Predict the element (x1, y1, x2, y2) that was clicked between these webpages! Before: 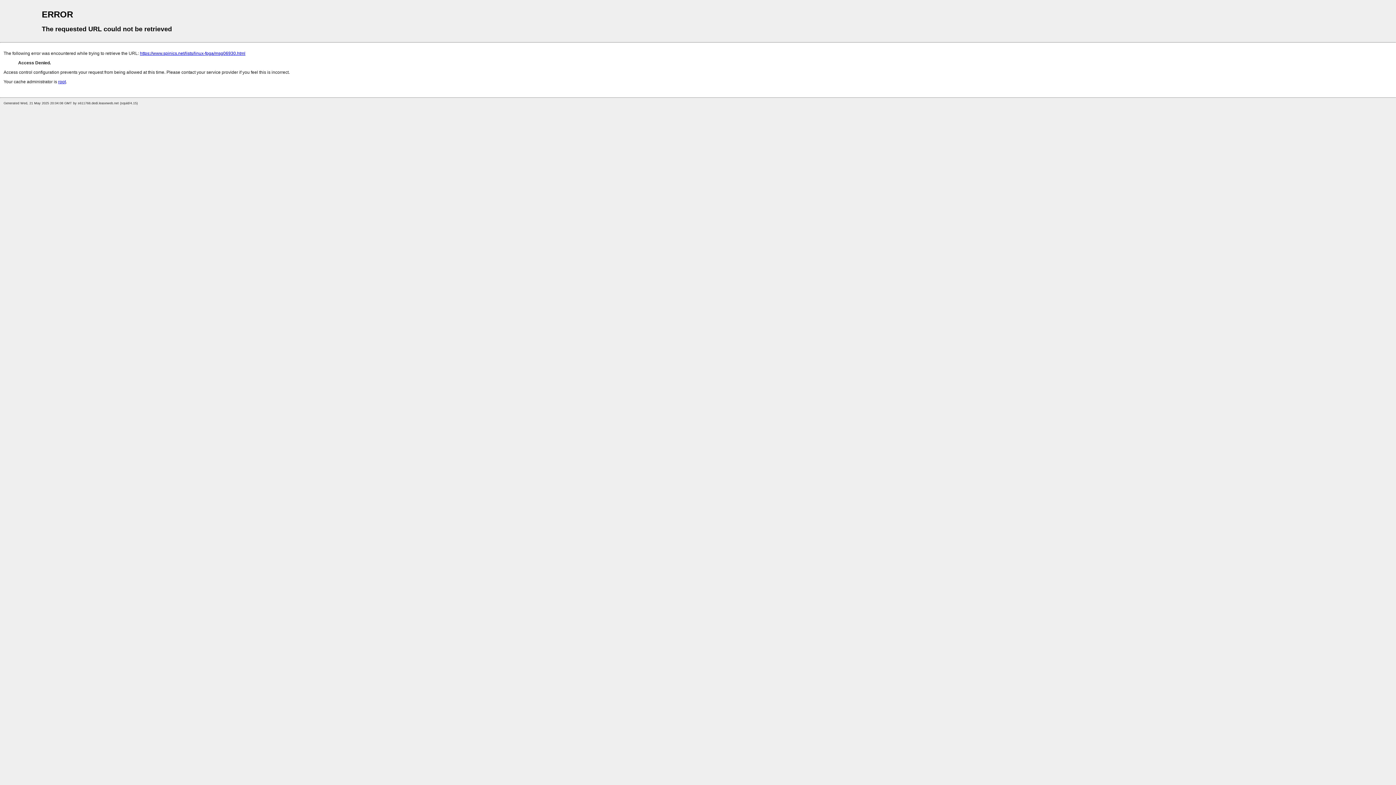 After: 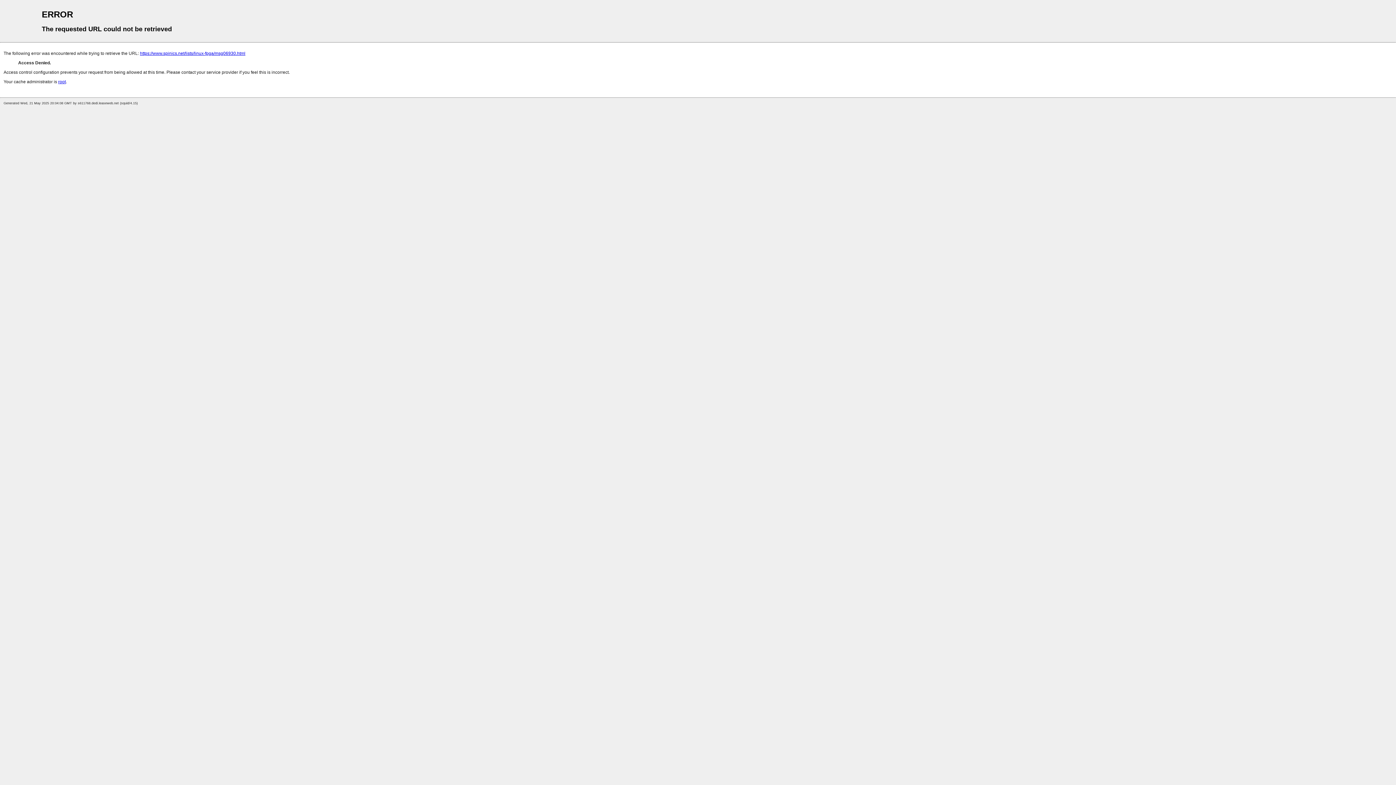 Action: label: root bbox: (58, 79, 65, 84)